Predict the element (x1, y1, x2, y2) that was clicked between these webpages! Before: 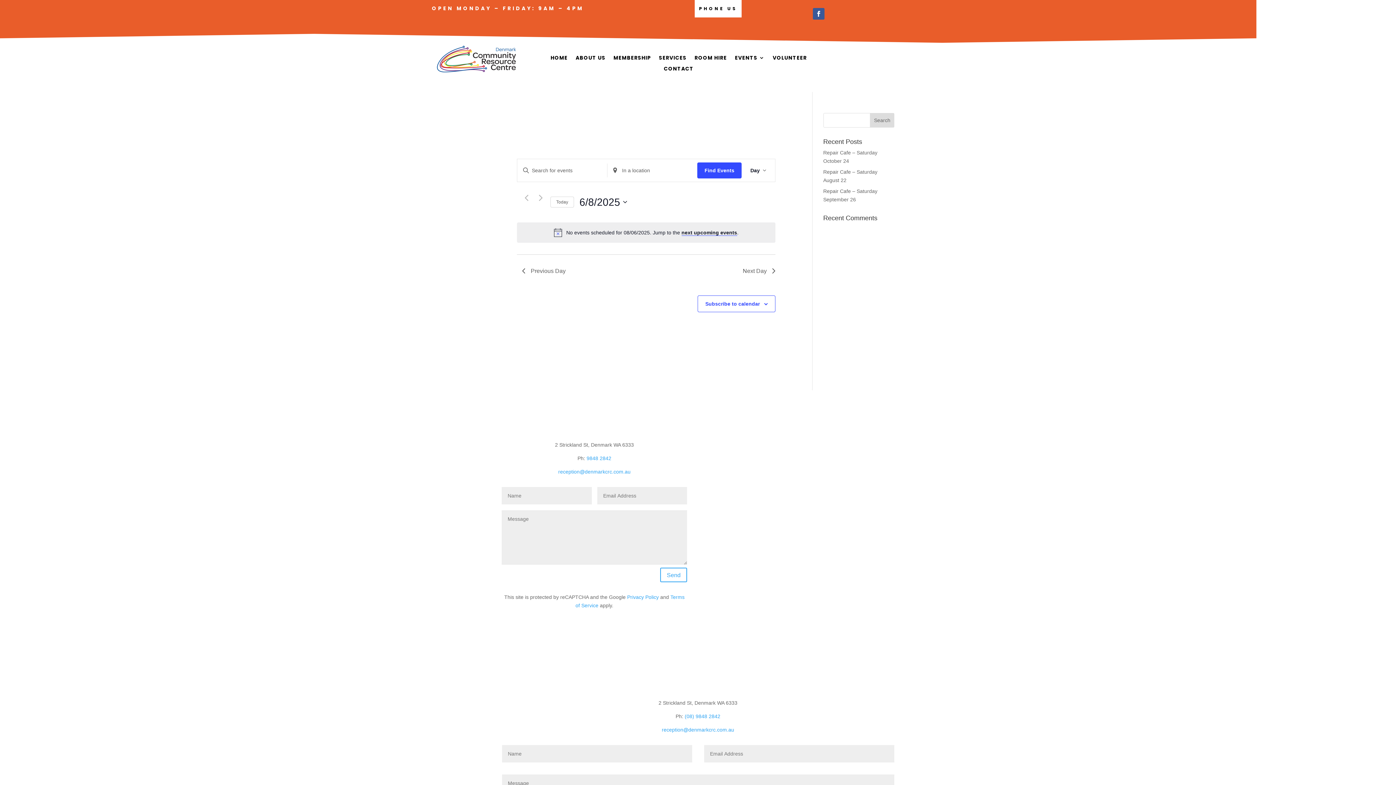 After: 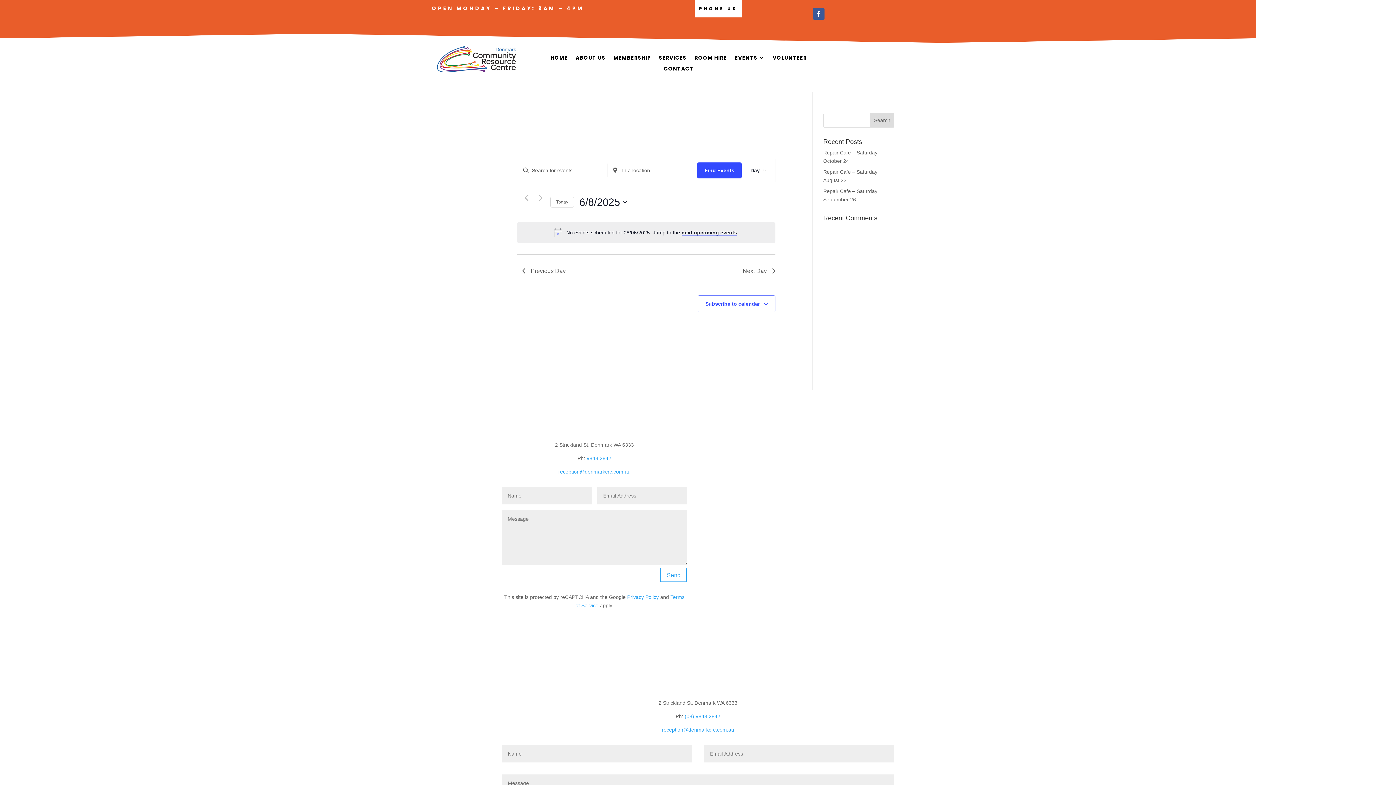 Action: bbox: (684, 713, 720, 719) label: (08) 9848 2842